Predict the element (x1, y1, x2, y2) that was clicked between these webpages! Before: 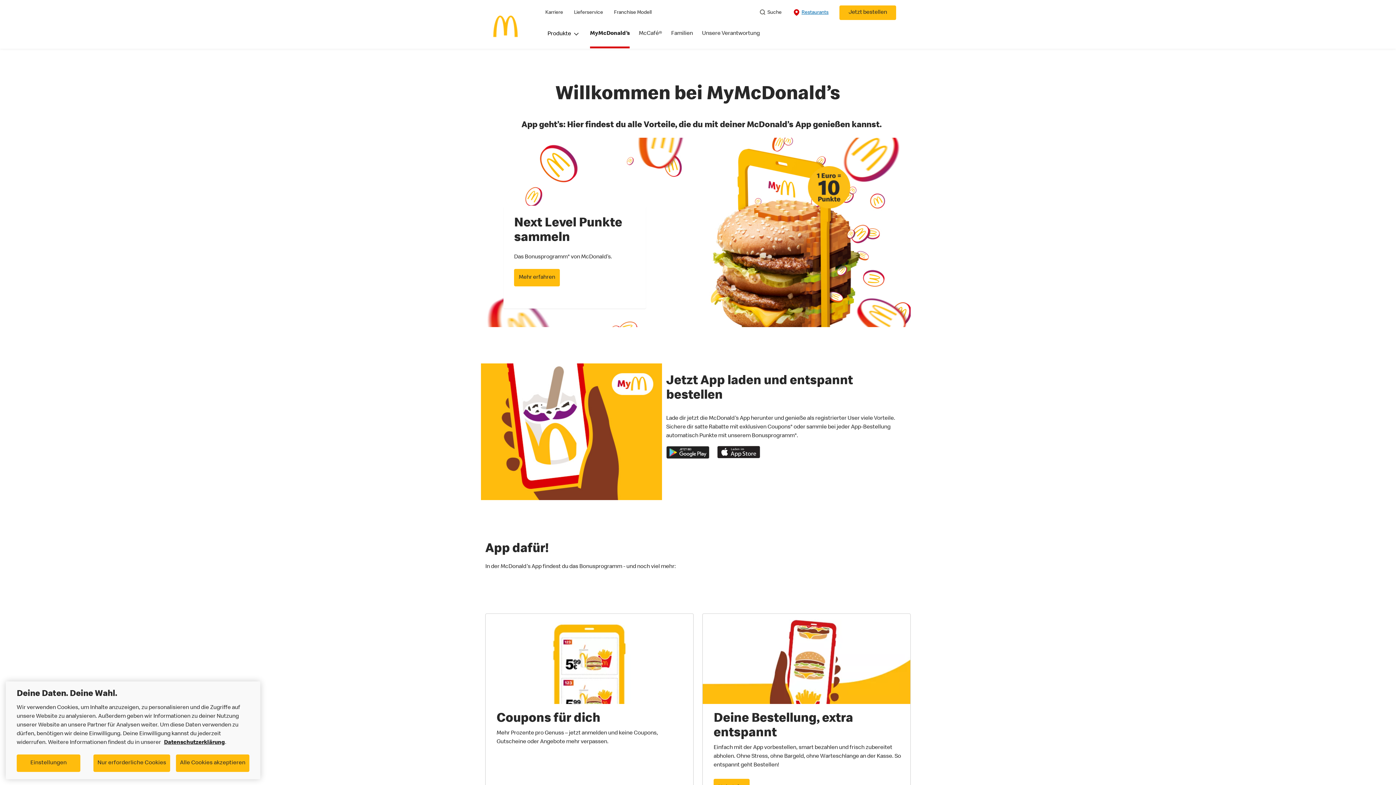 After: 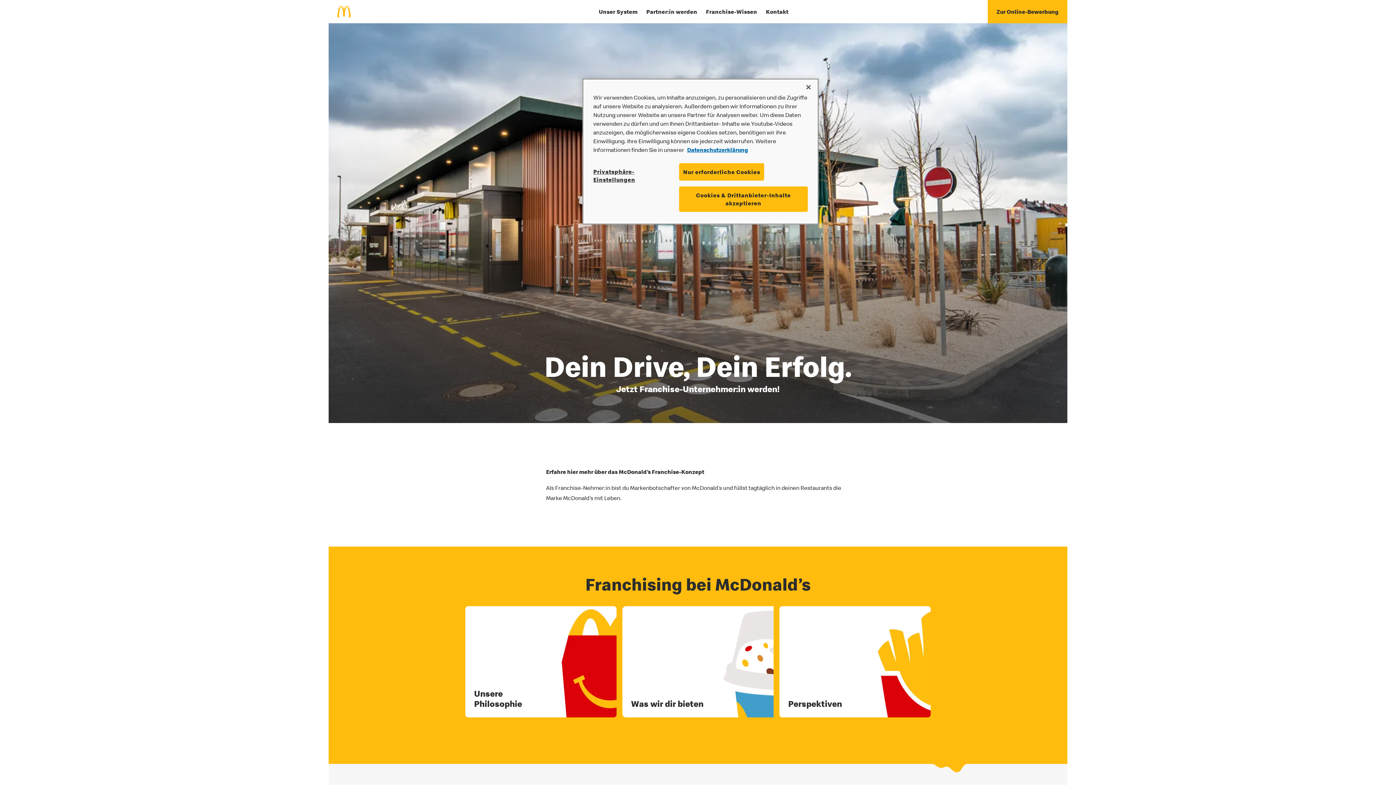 Action: bbox: (614, 8, 651, 17) label: Franchise Modell